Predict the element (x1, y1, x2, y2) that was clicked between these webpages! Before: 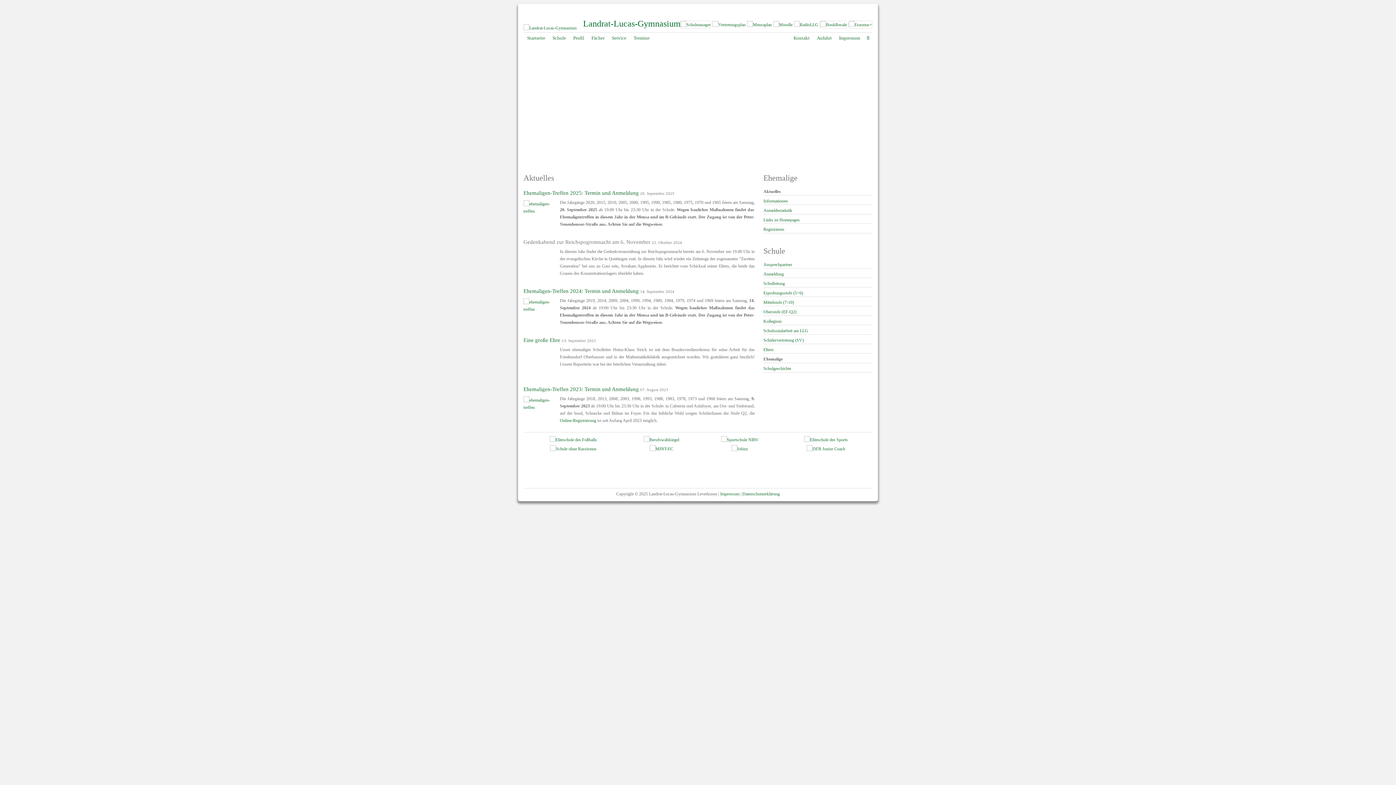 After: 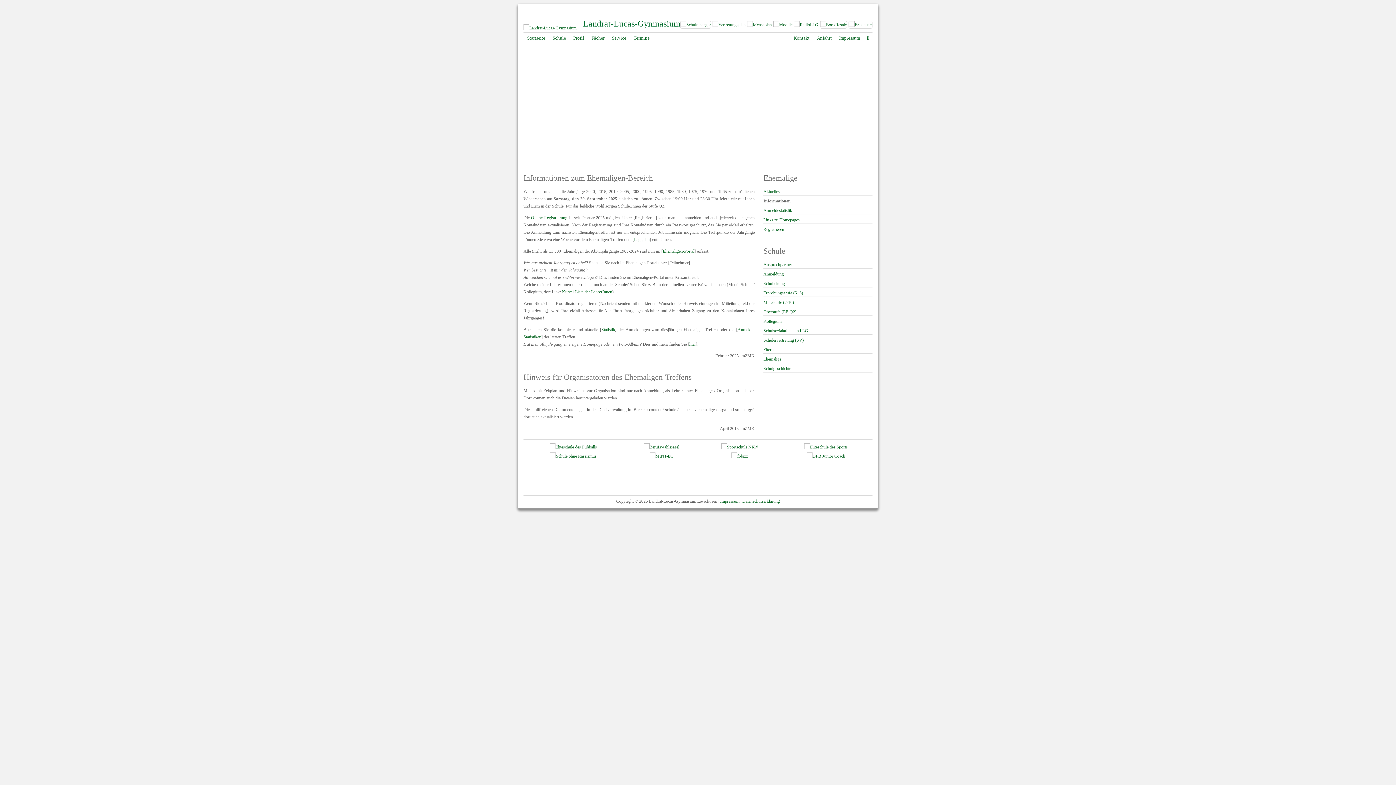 Action: label: Ehemaligen-Treffen 2024: Termin und Anmeldung bbox: (523, 288, 638, 294)